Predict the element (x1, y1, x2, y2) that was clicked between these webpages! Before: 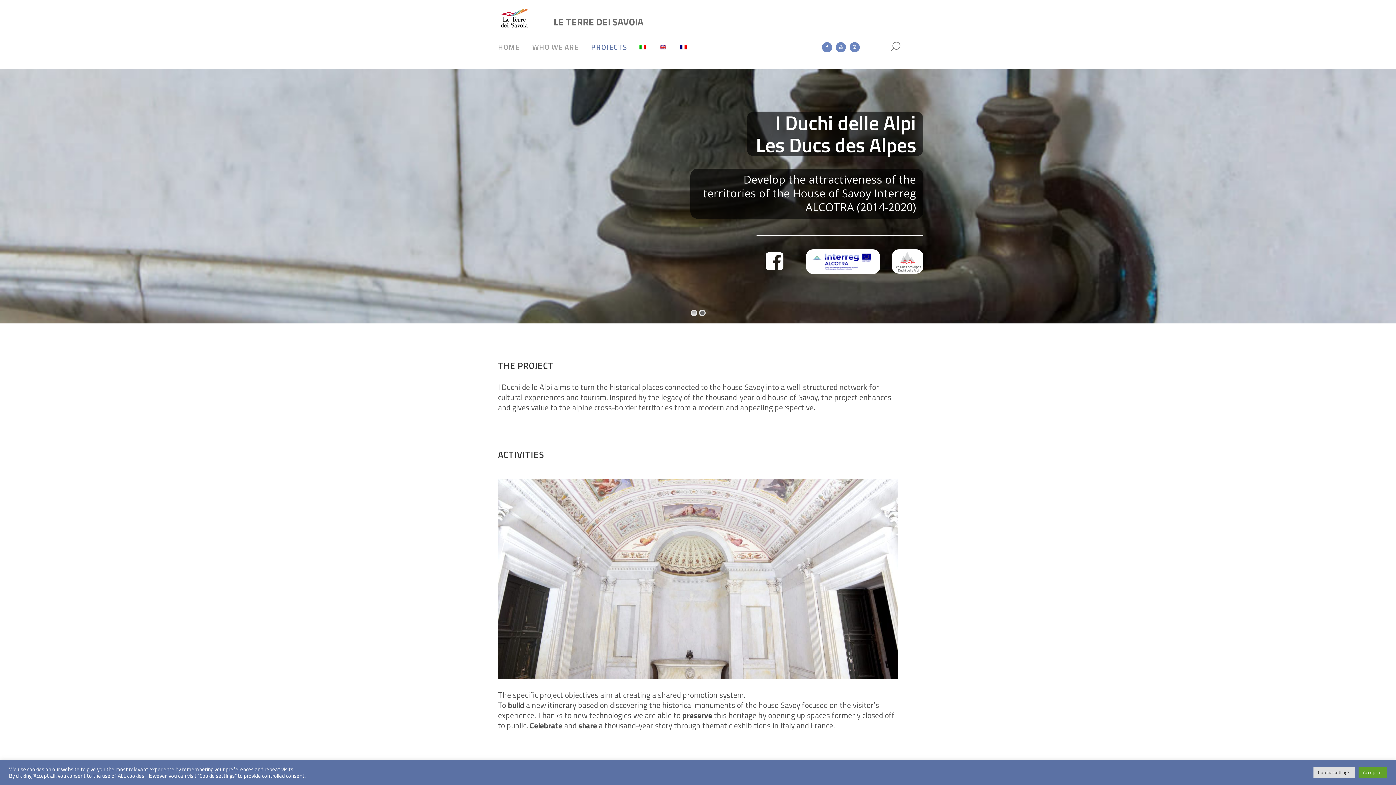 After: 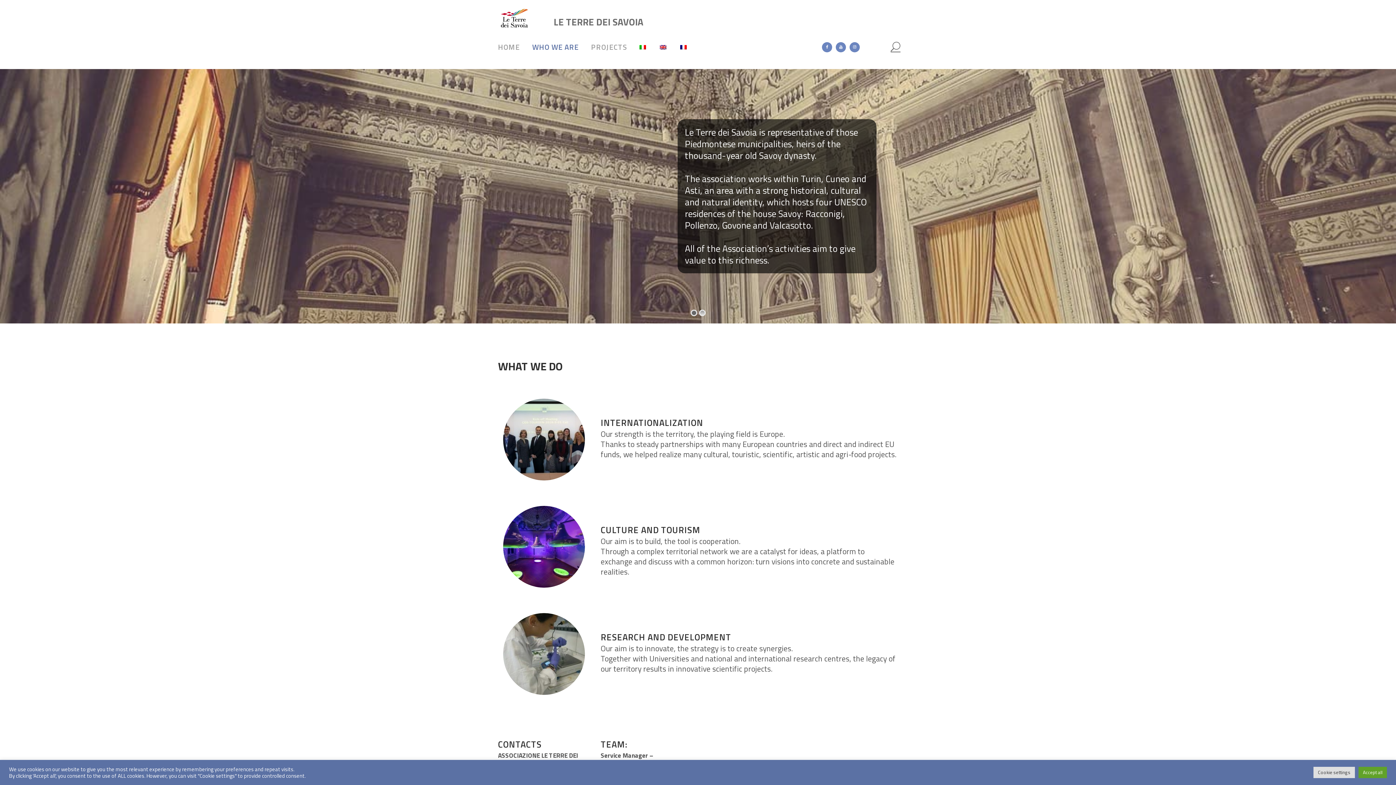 Action: label: WHO WE ARE bbox: (526, 36, 585, 58)